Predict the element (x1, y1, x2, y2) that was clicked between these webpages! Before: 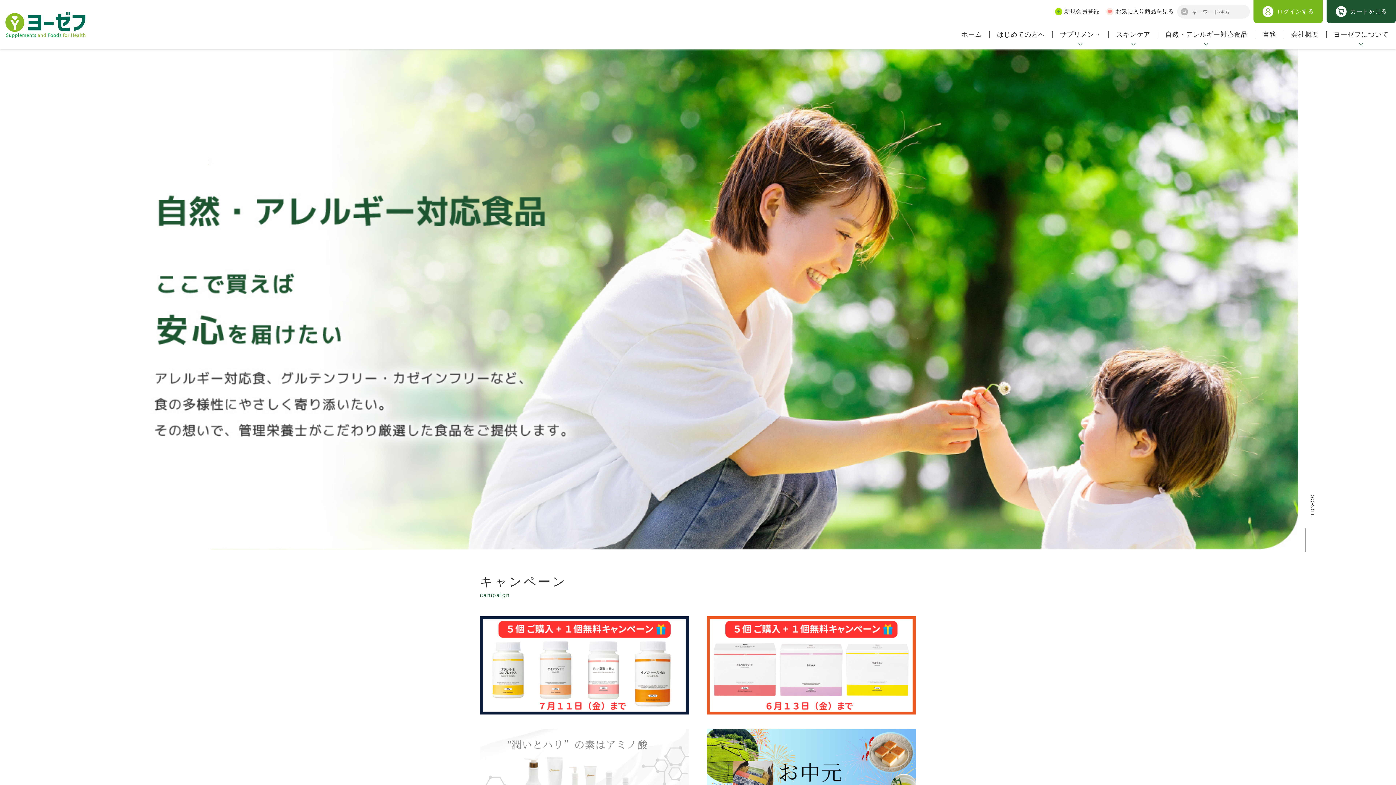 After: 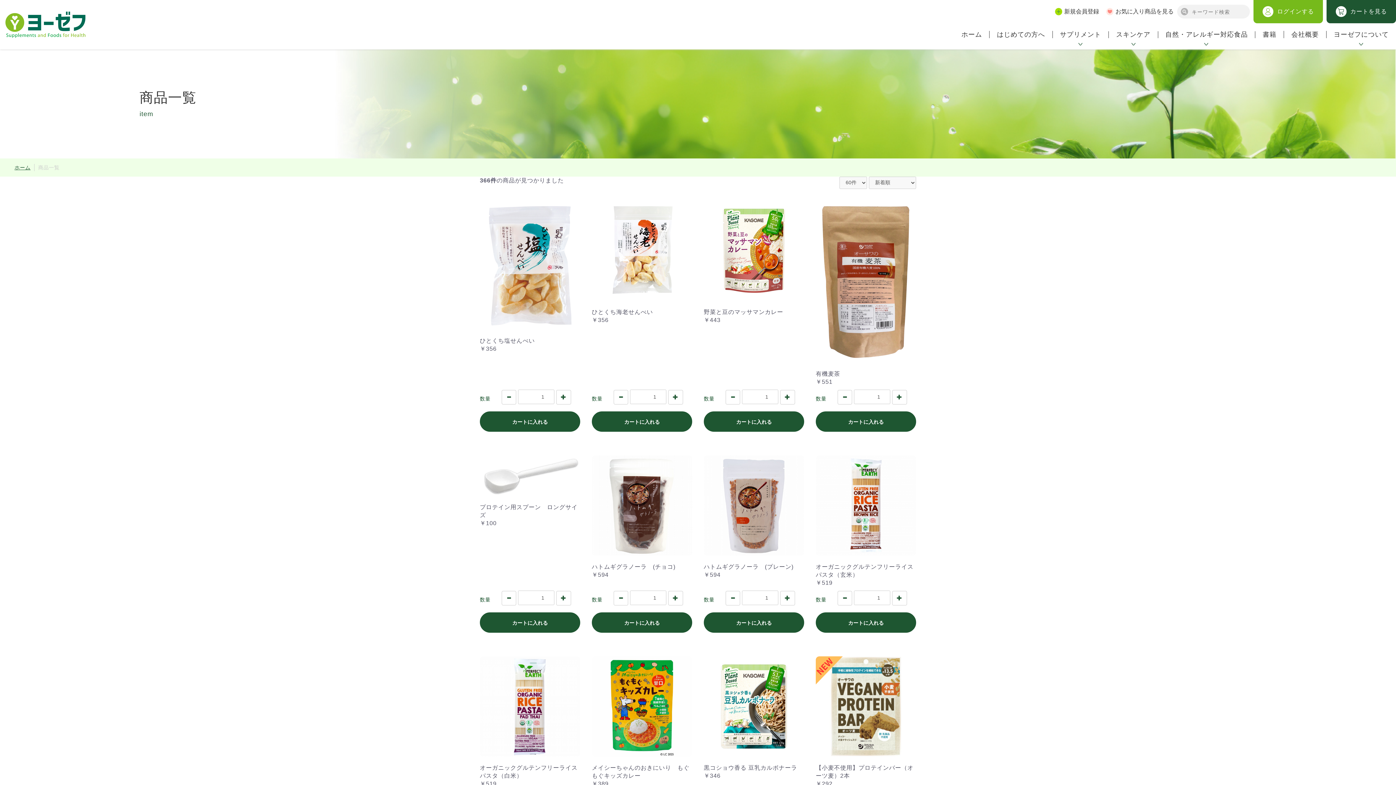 Action: bbox: (1181, 8, 1188, 15)